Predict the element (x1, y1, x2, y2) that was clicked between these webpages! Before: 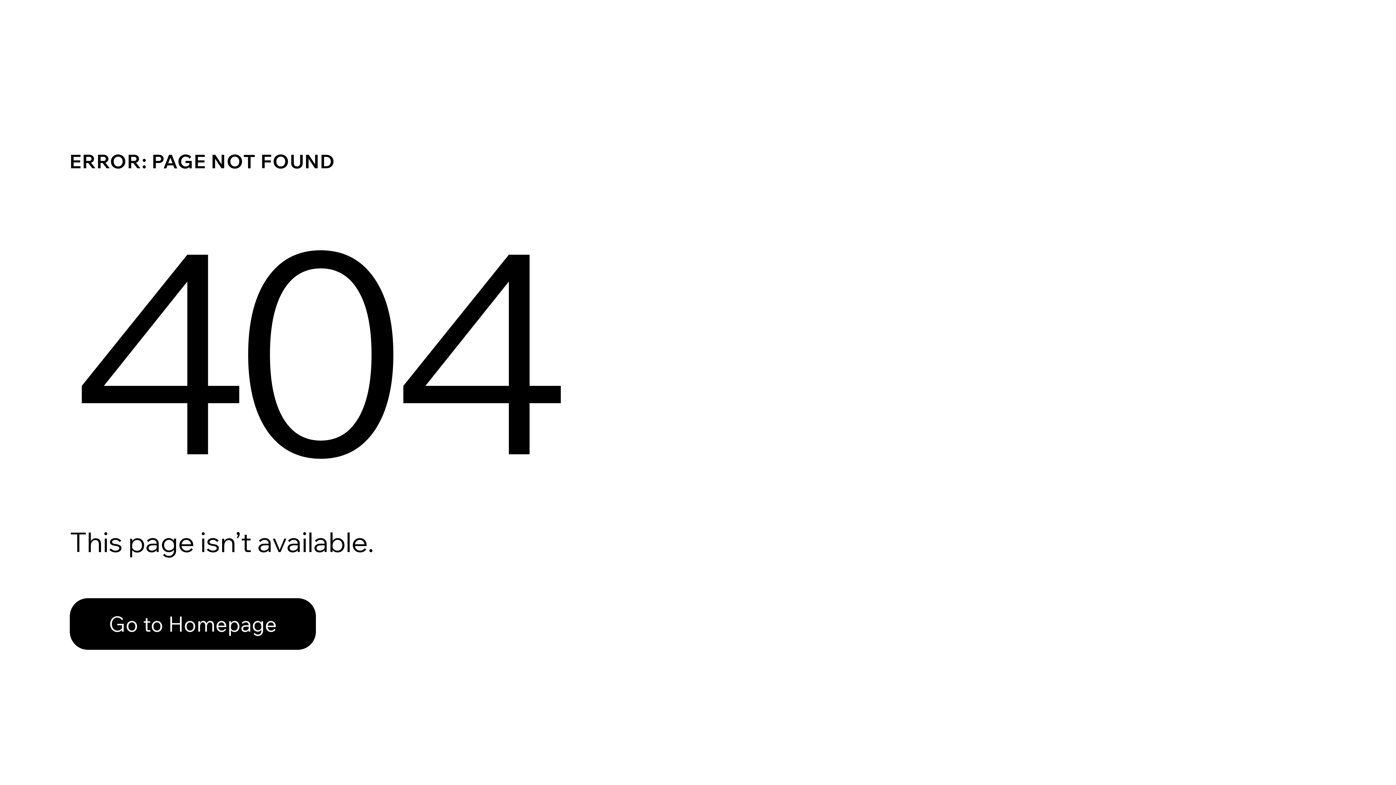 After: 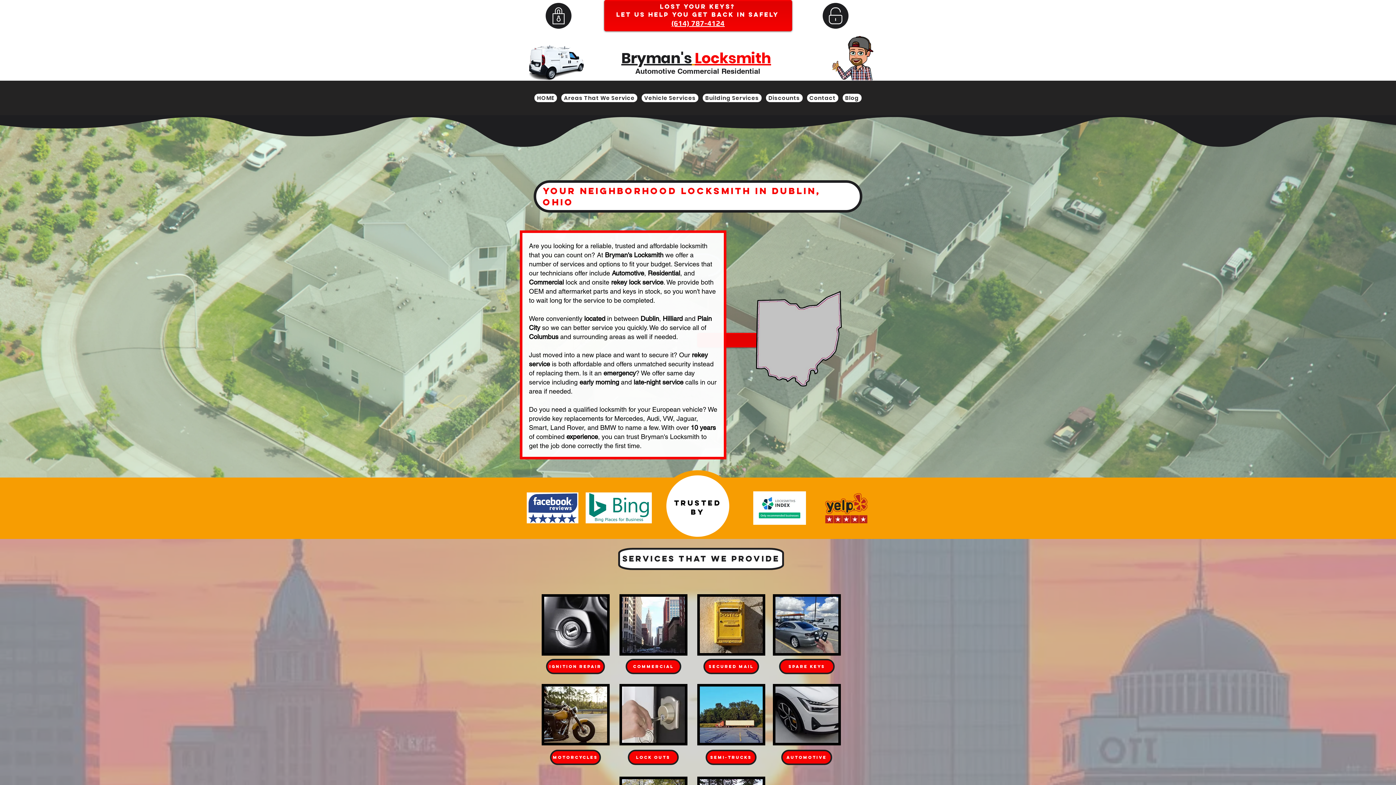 Action: bbox: (69, 598, 316, 650) label: Go to Homepage